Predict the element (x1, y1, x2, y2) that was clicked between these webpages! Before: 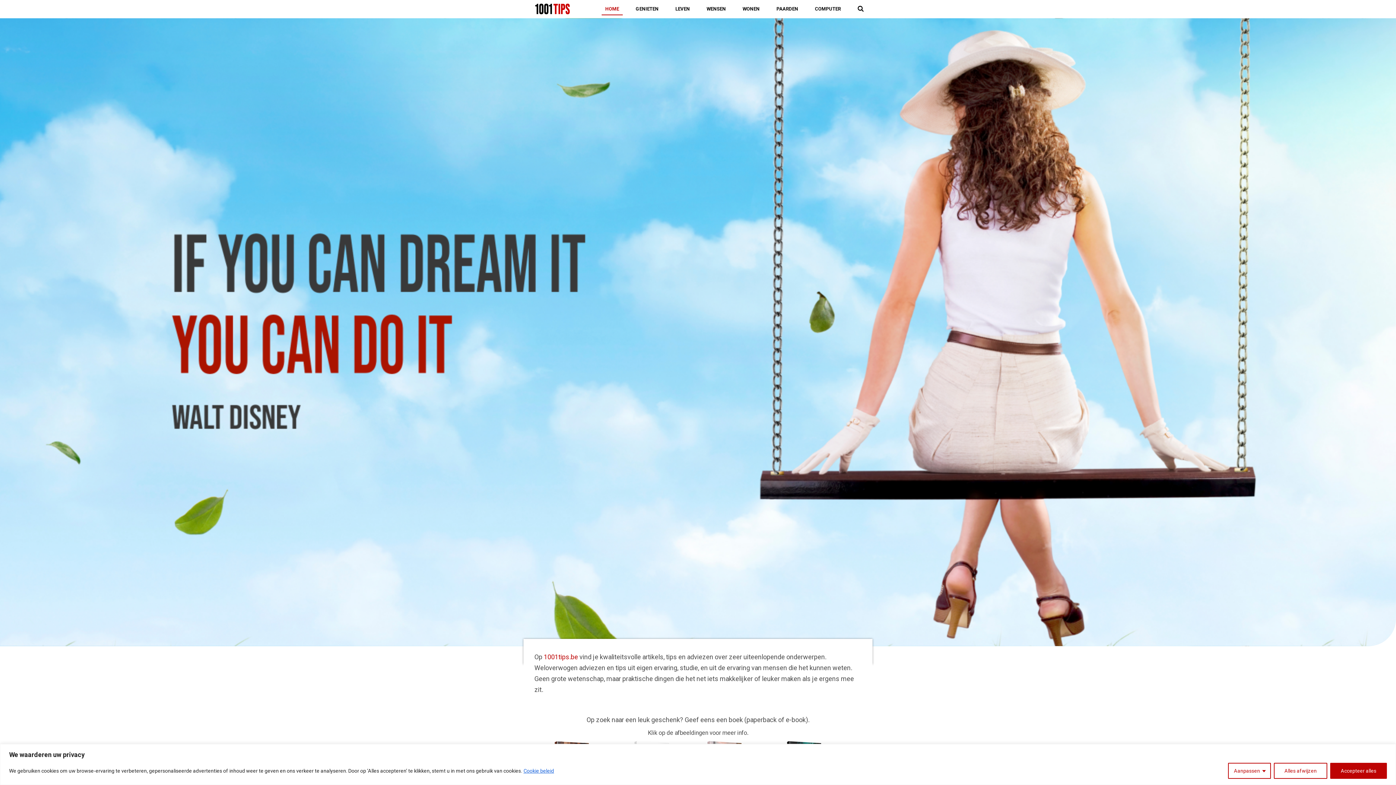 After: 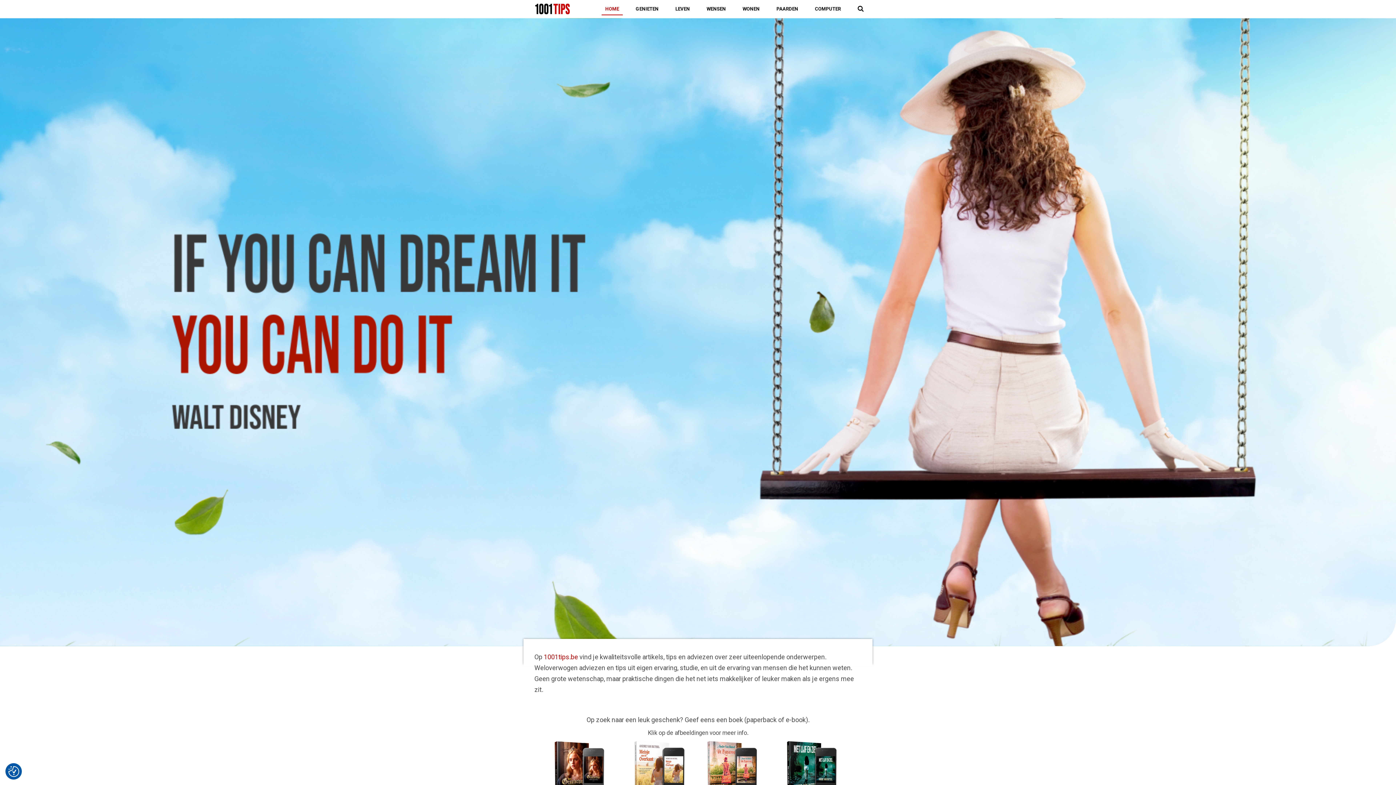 Action: label: Accepteer alles bbox: (1330, 763, 1387, 779)